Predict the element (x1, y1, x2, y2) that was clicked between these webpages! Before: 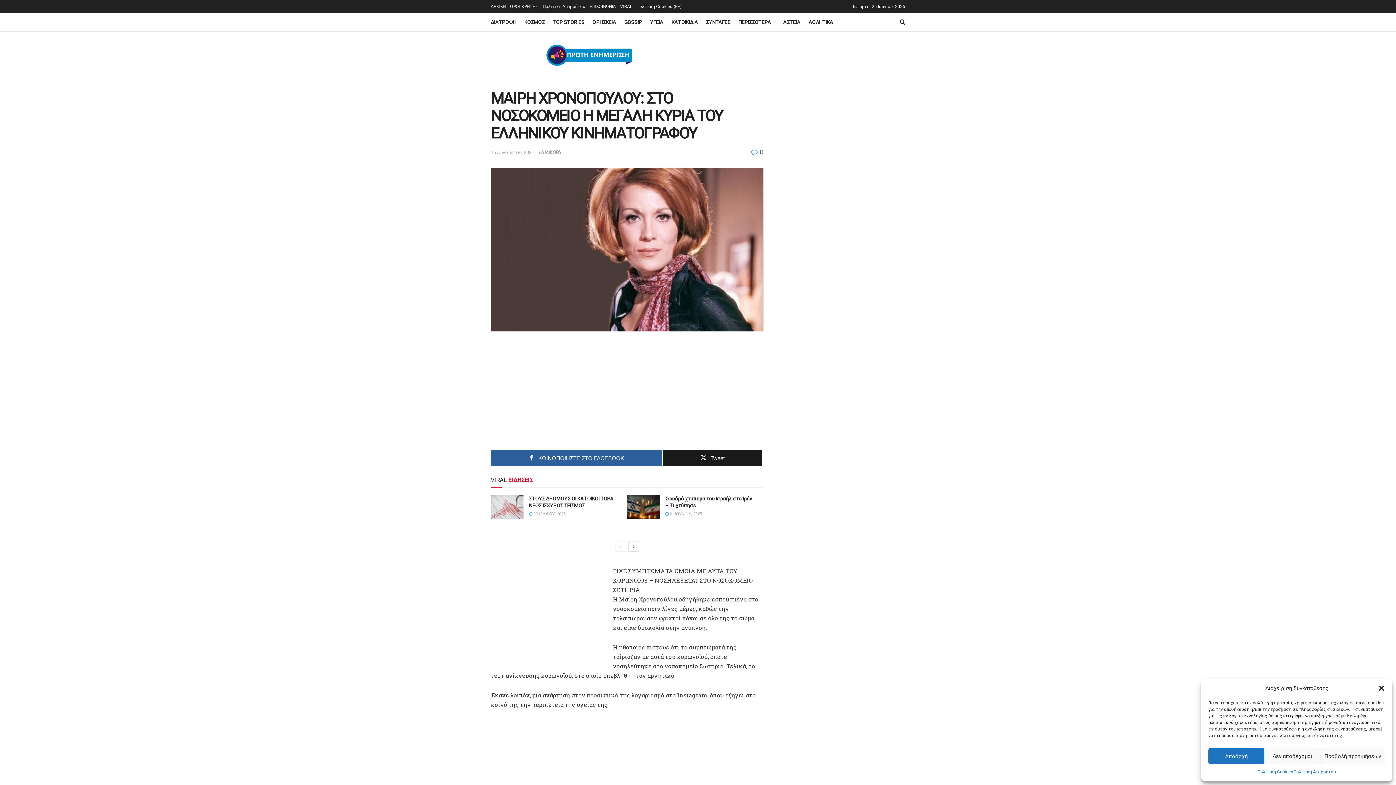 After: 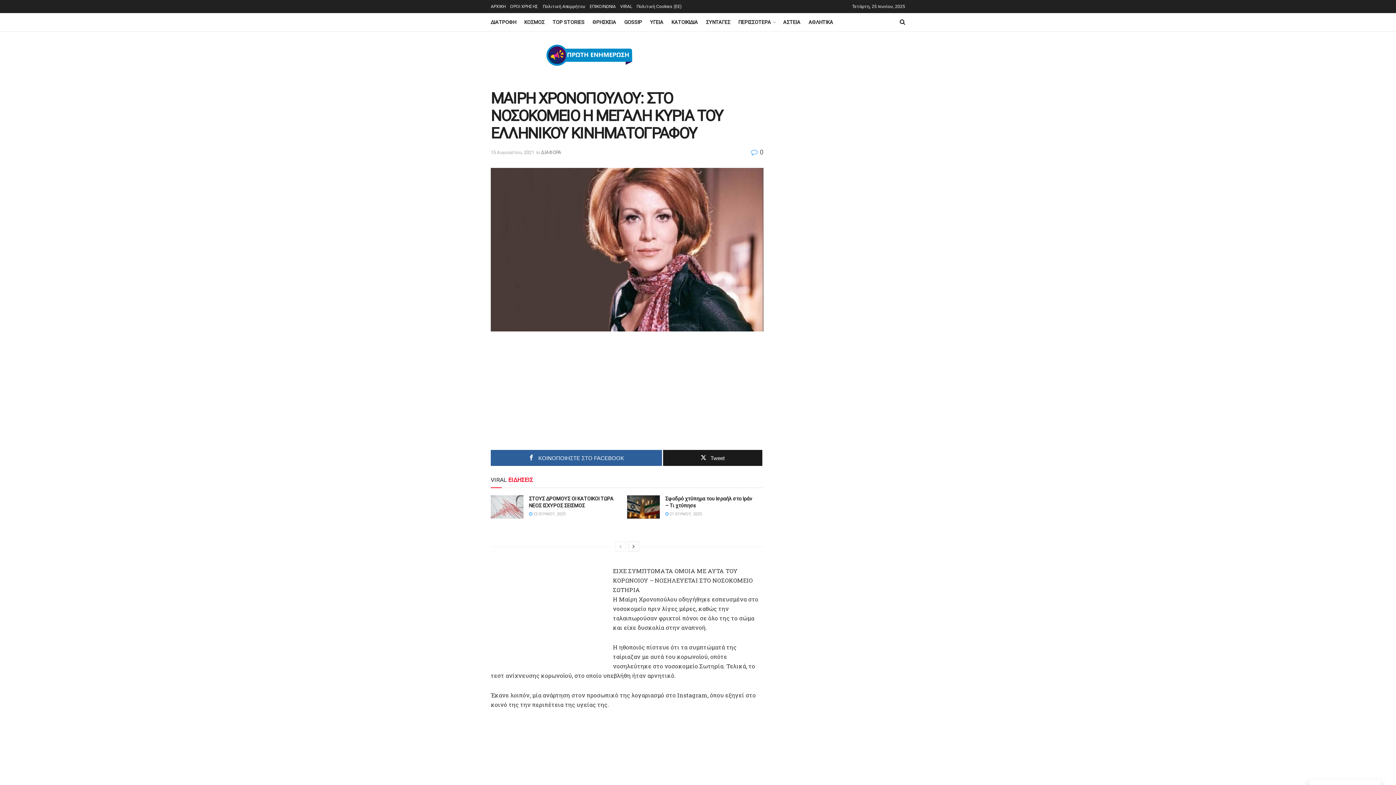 Action: bbox: (1264, 748, 1320, 764) label: Δεν αποδέχομαι